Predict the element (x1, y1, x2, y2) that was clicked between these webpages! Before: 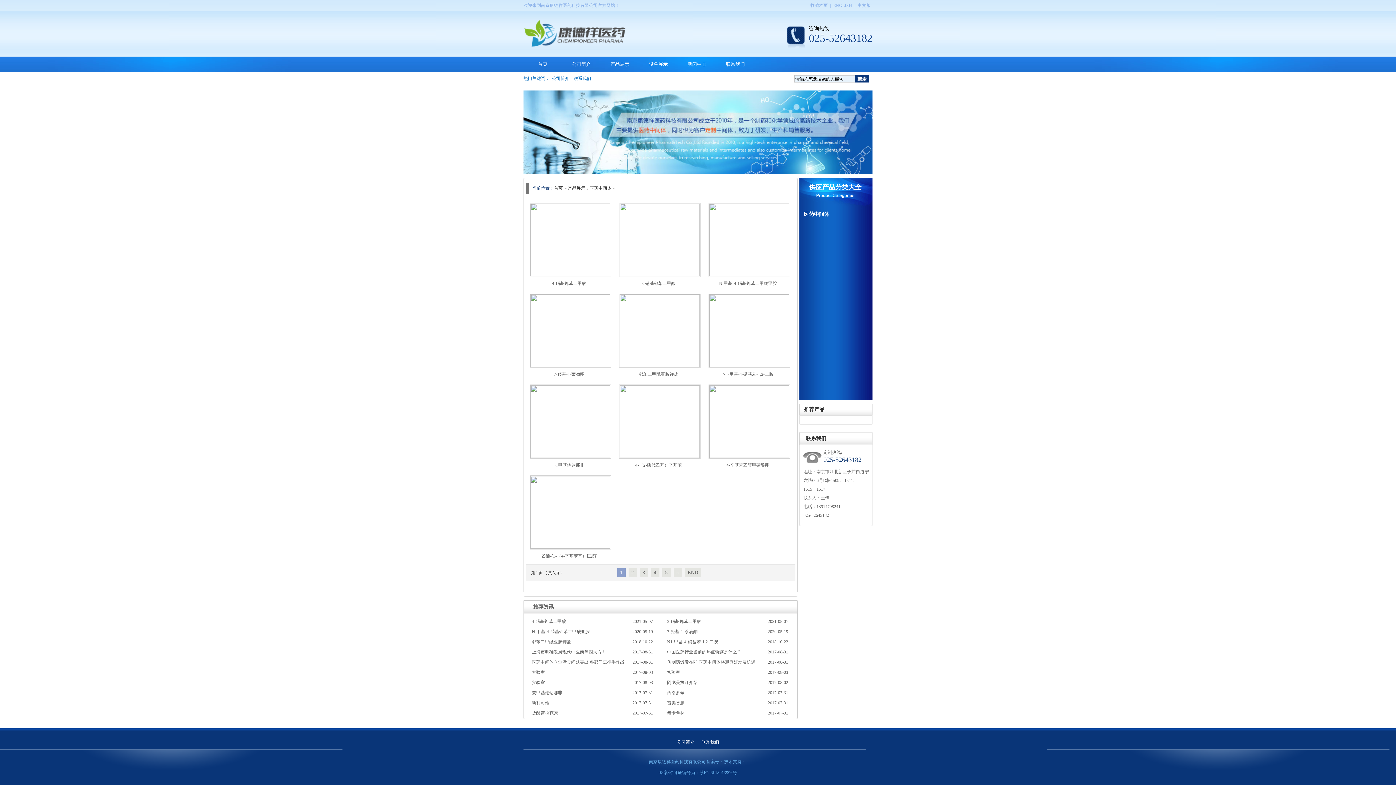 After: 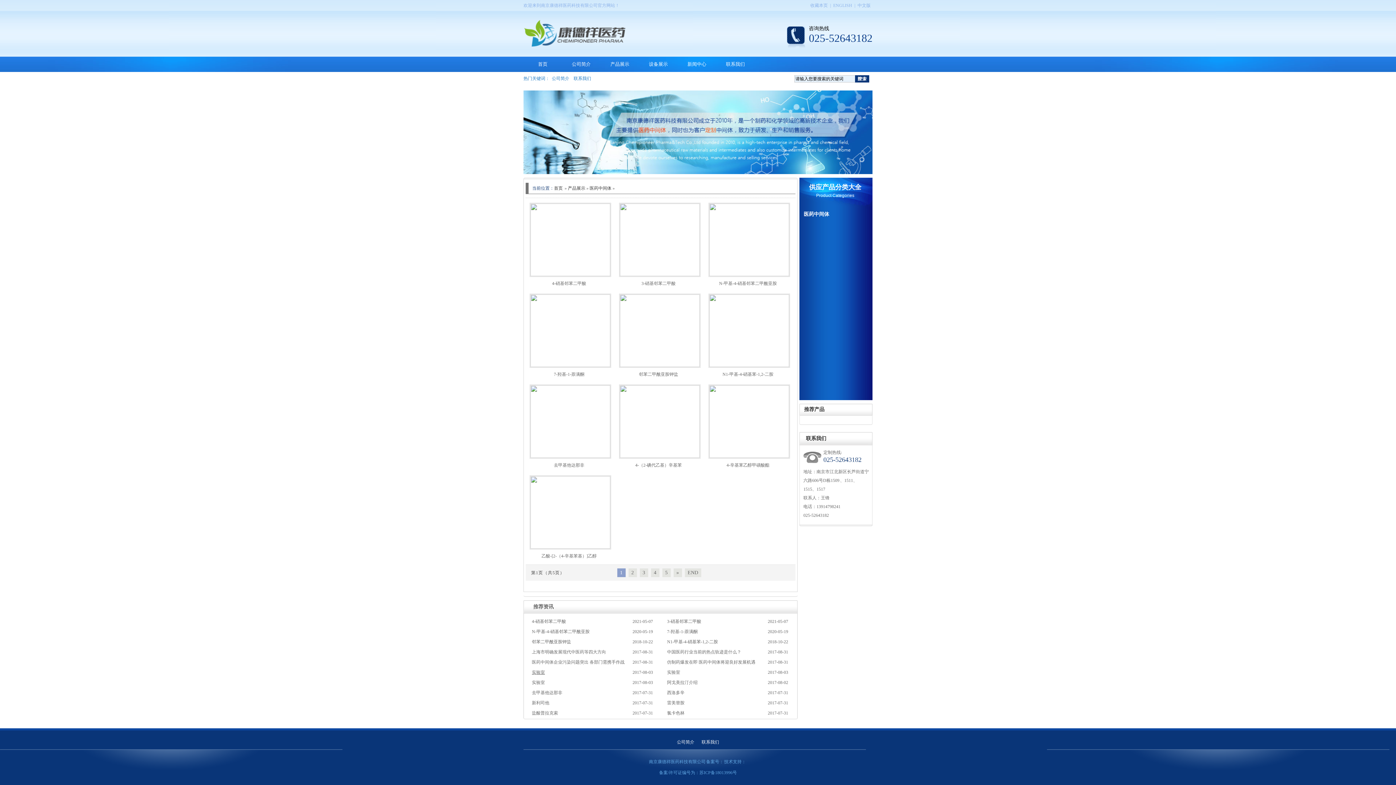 Action: bbox: (527, 670, 545, 675) label: 实验室